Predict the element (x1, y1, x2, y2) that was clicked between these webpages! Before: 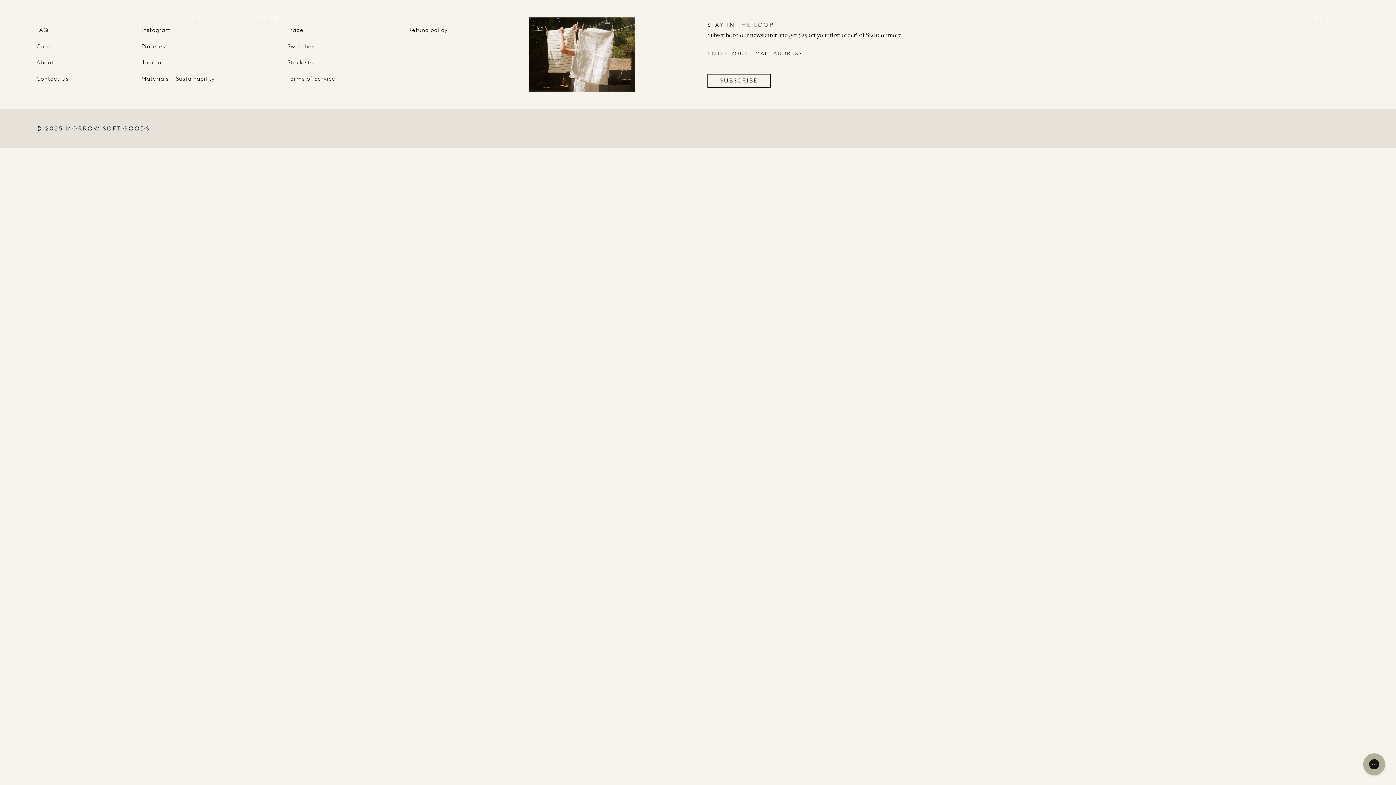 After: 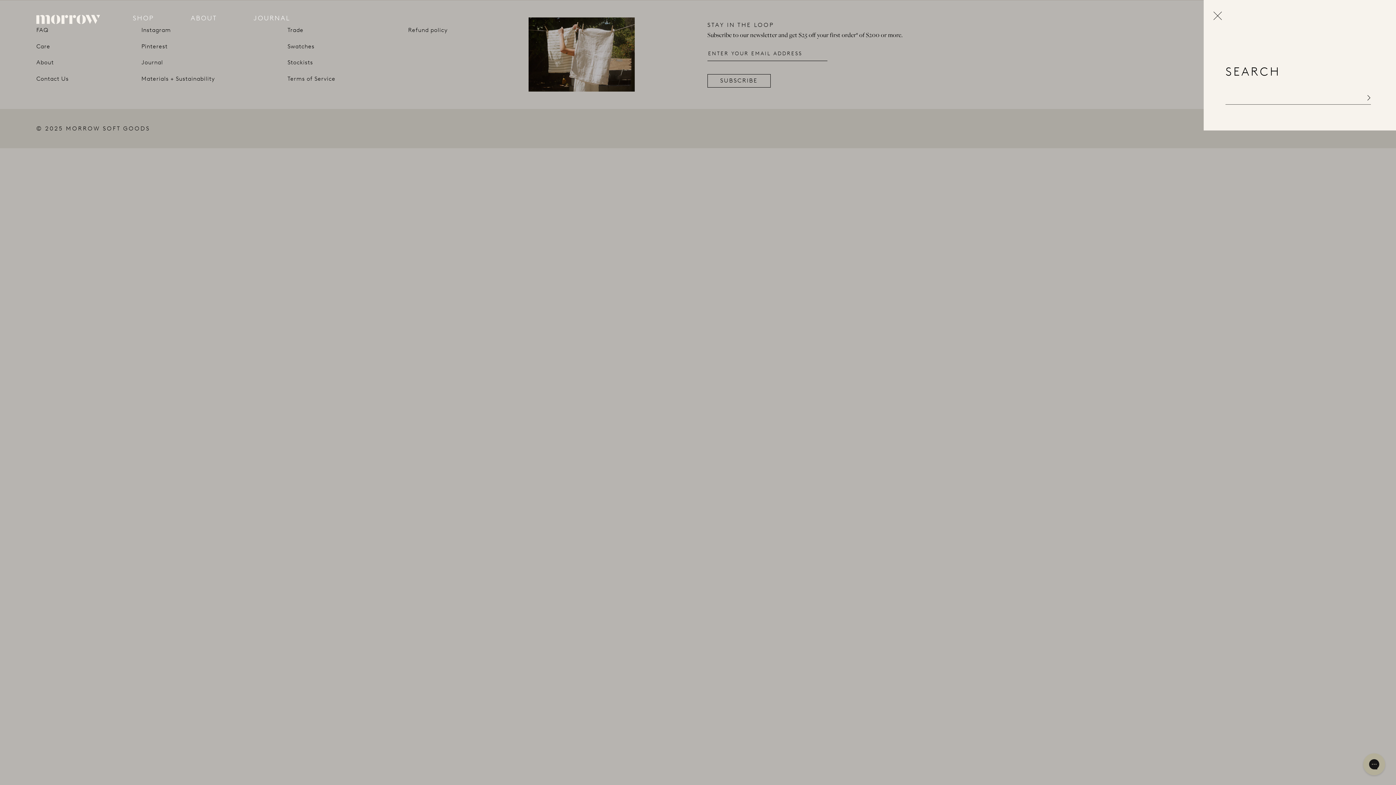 Action: bbox: (1352, 15, 1360, 24)